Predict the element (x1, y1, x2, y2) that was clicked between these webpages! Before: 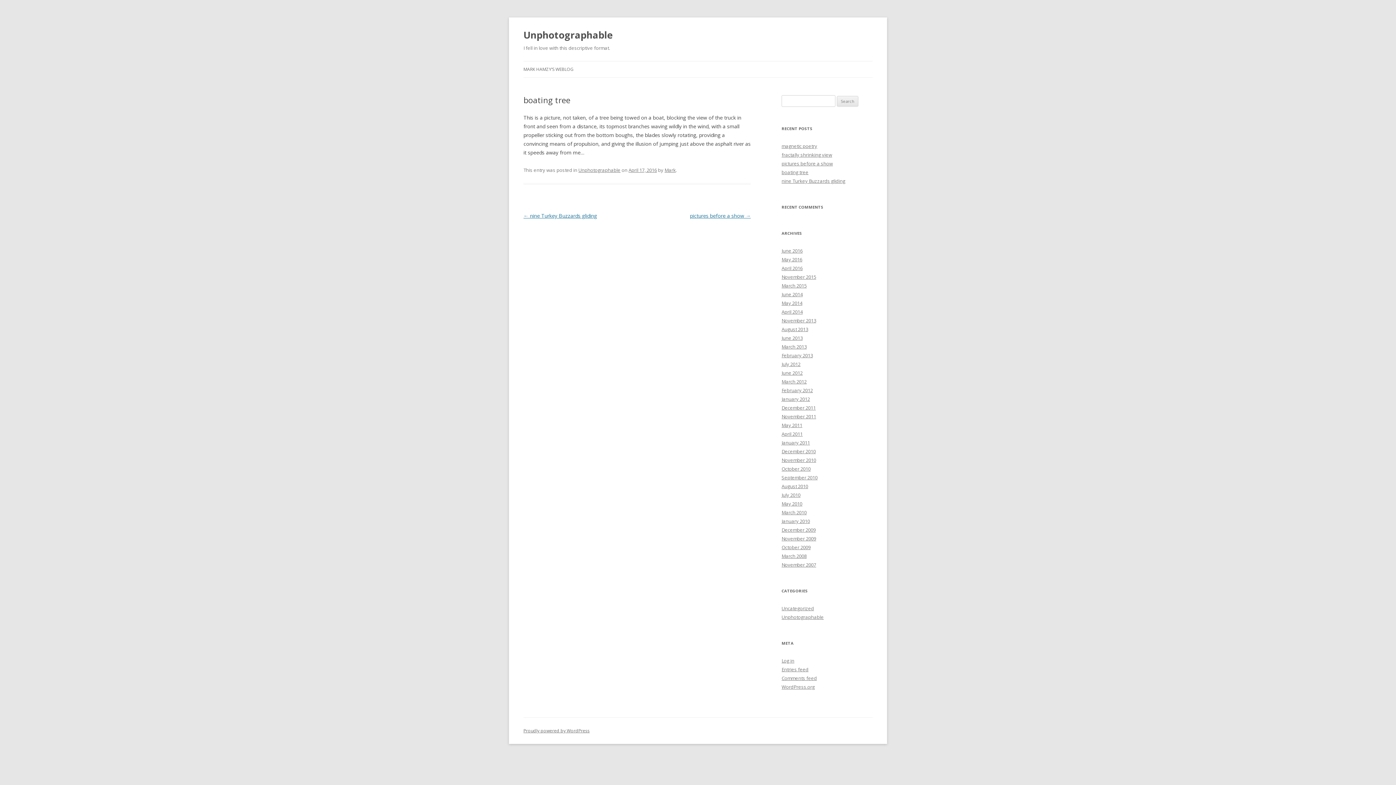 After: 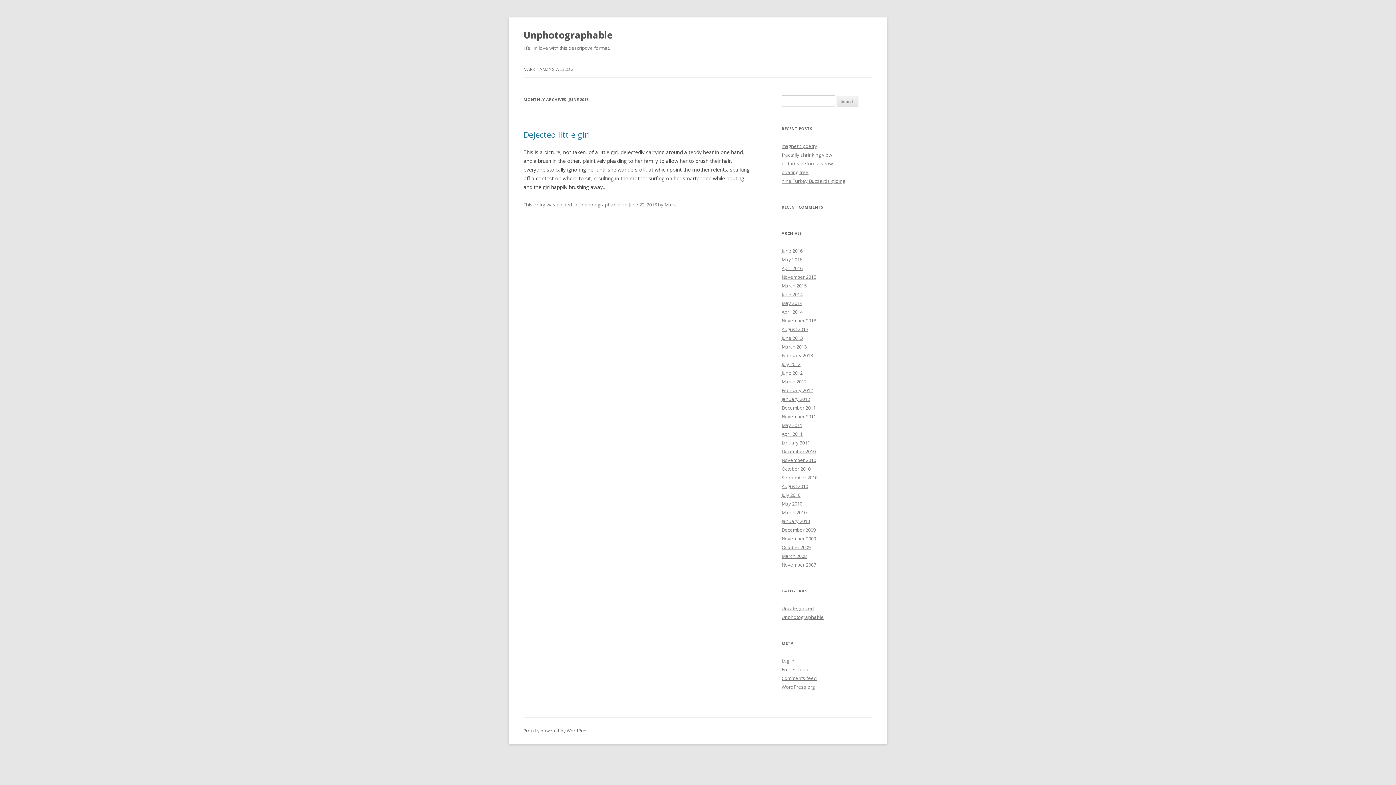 Action: bbox: (781, 334, 802, 341) label: June 2013